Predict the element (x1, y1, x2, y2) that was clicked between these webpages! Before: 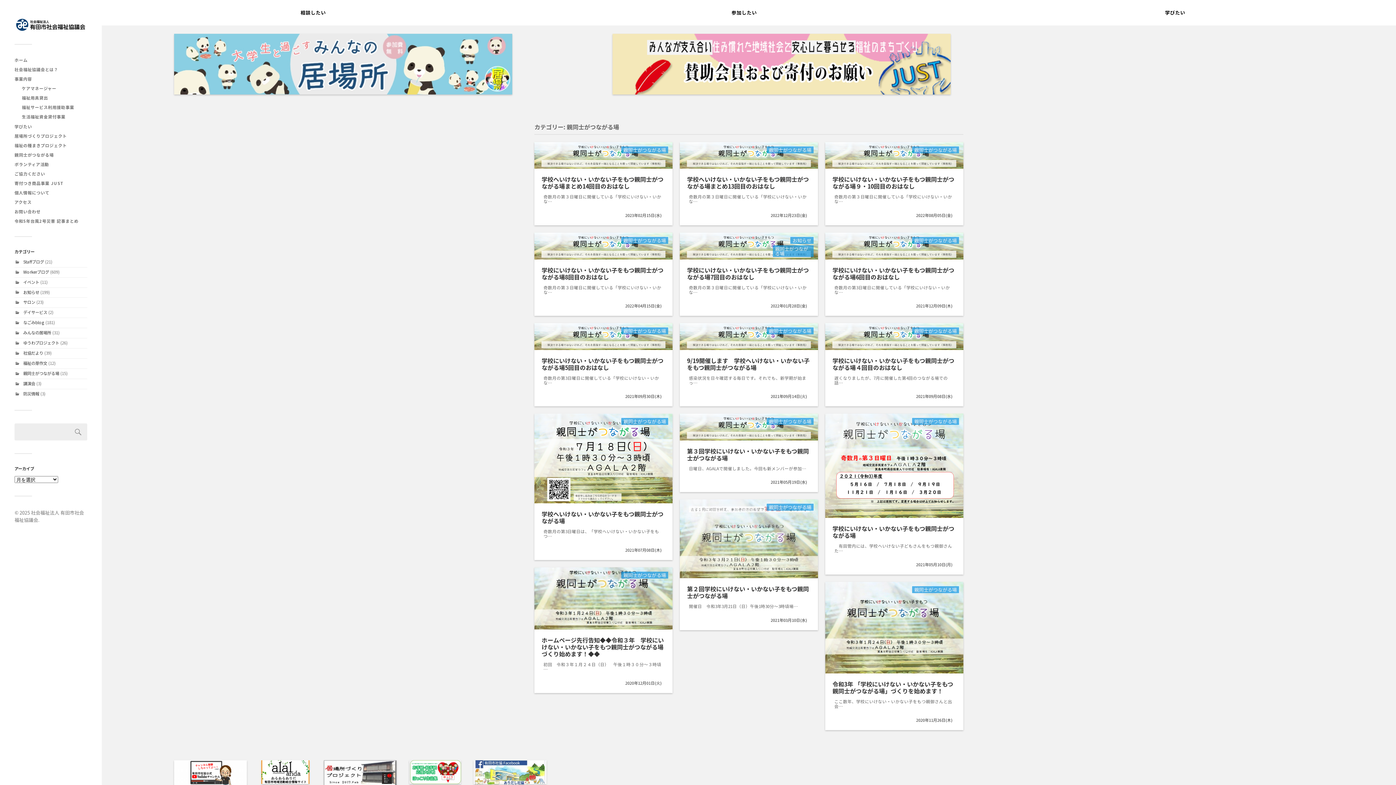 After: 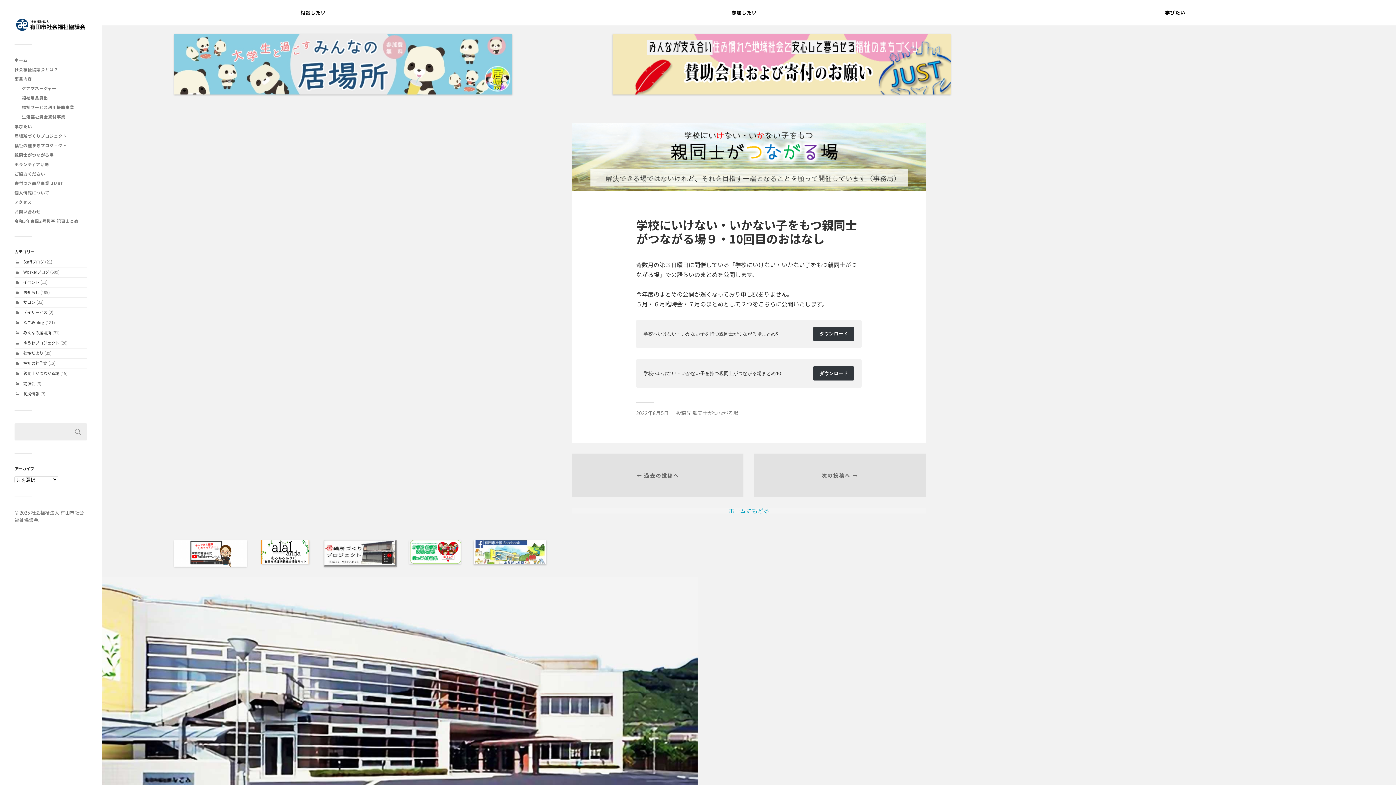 Action: label: 学校にいけない・いかない子をもつ親同士がつながる場９・10回目のおはなし bbox: (832, 175, 954, 190)